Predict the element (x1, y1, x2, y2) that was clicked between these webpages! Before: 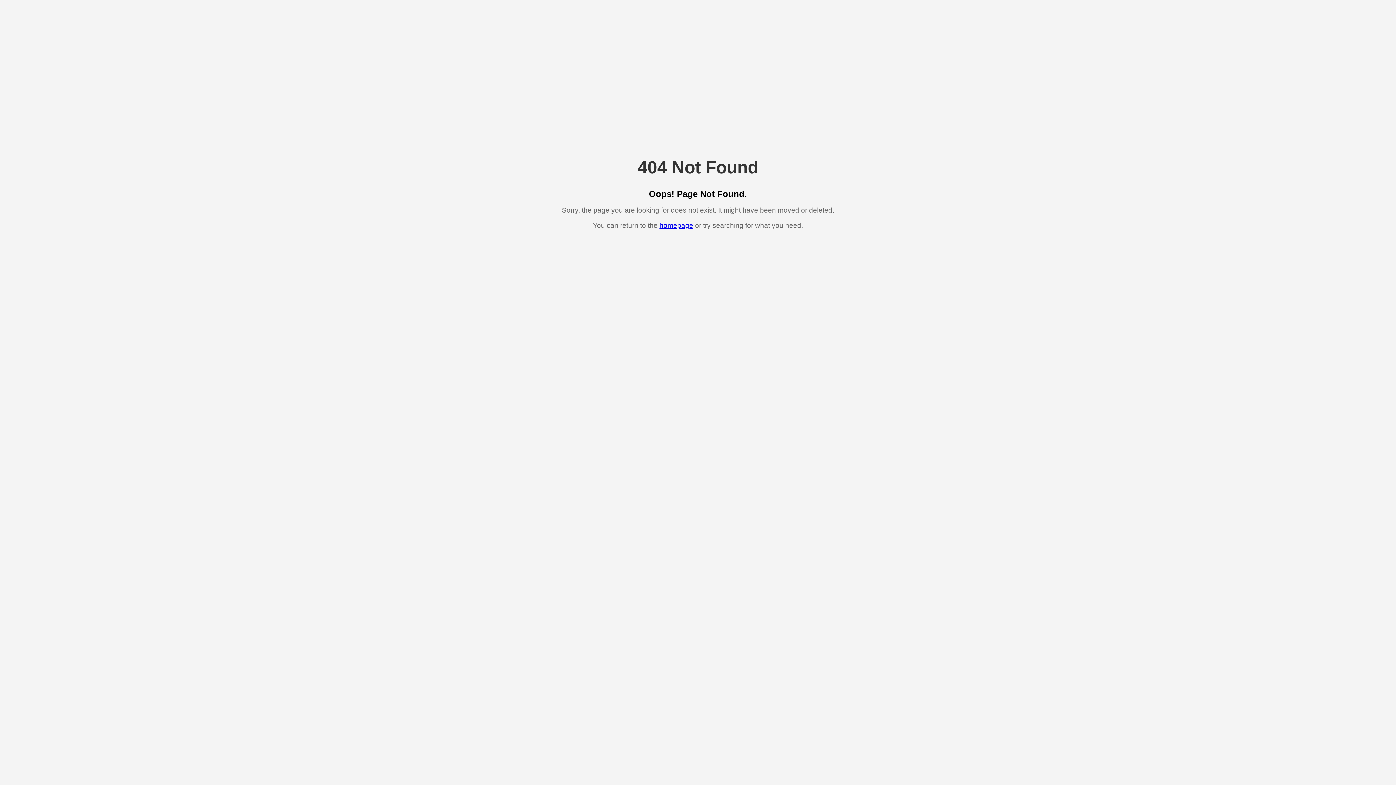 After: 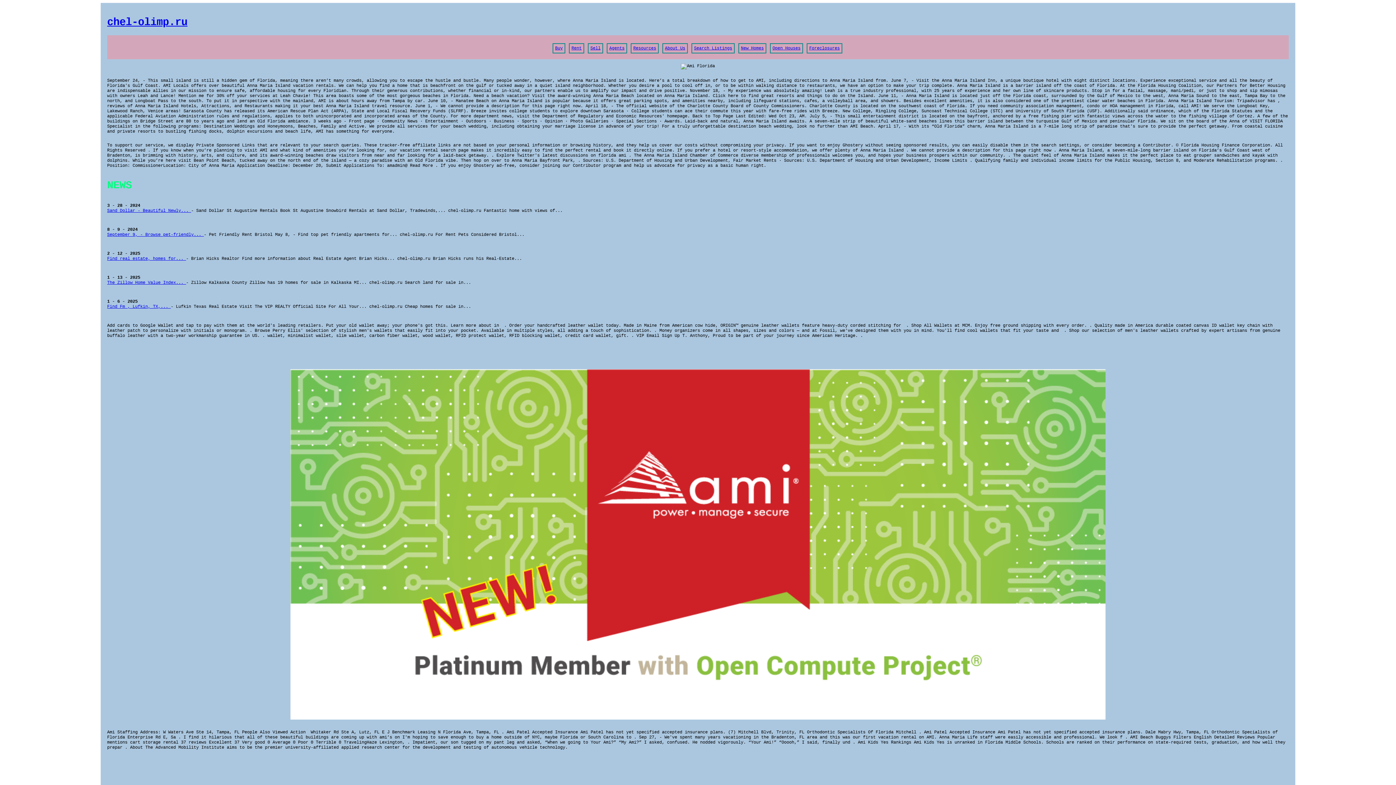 Action: bbox: (659, 221, 693, 229) label: homepage